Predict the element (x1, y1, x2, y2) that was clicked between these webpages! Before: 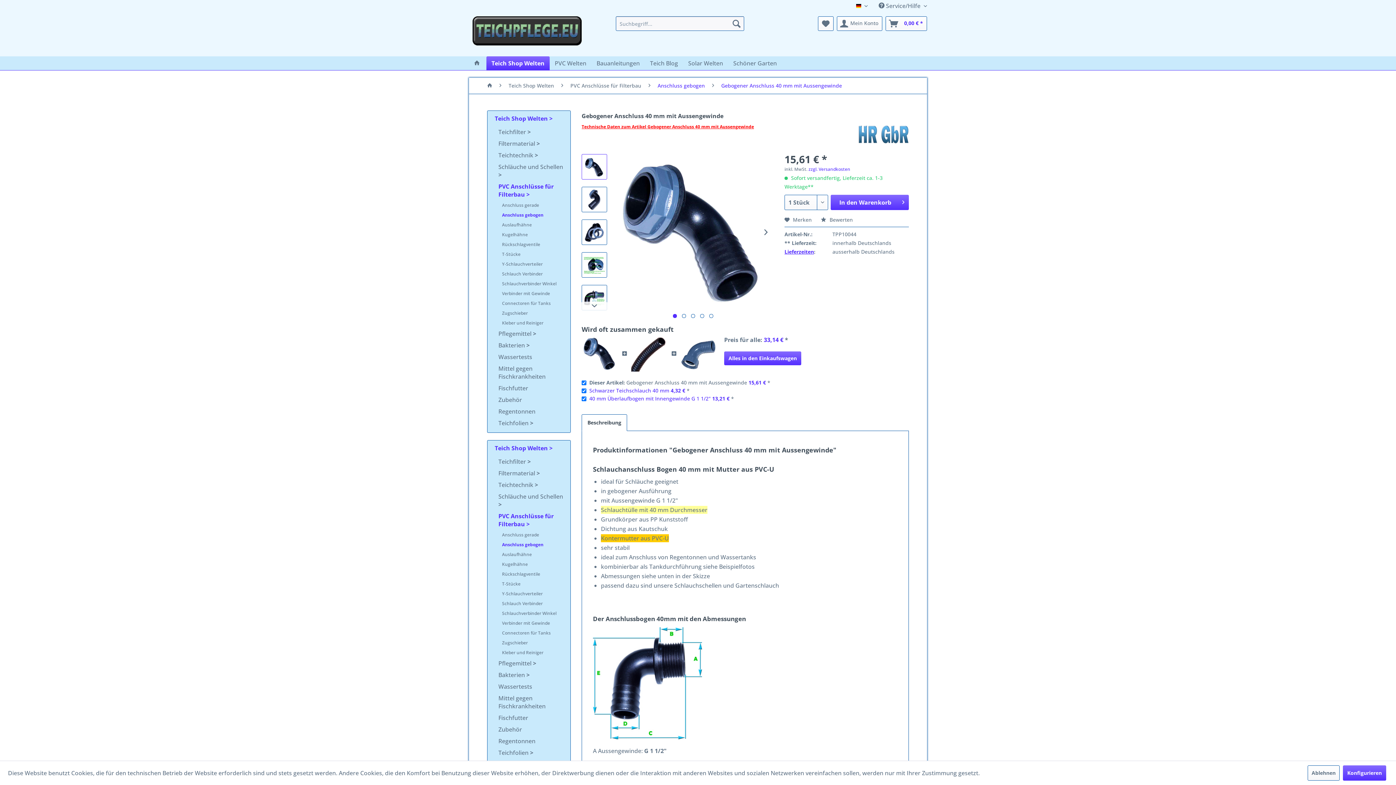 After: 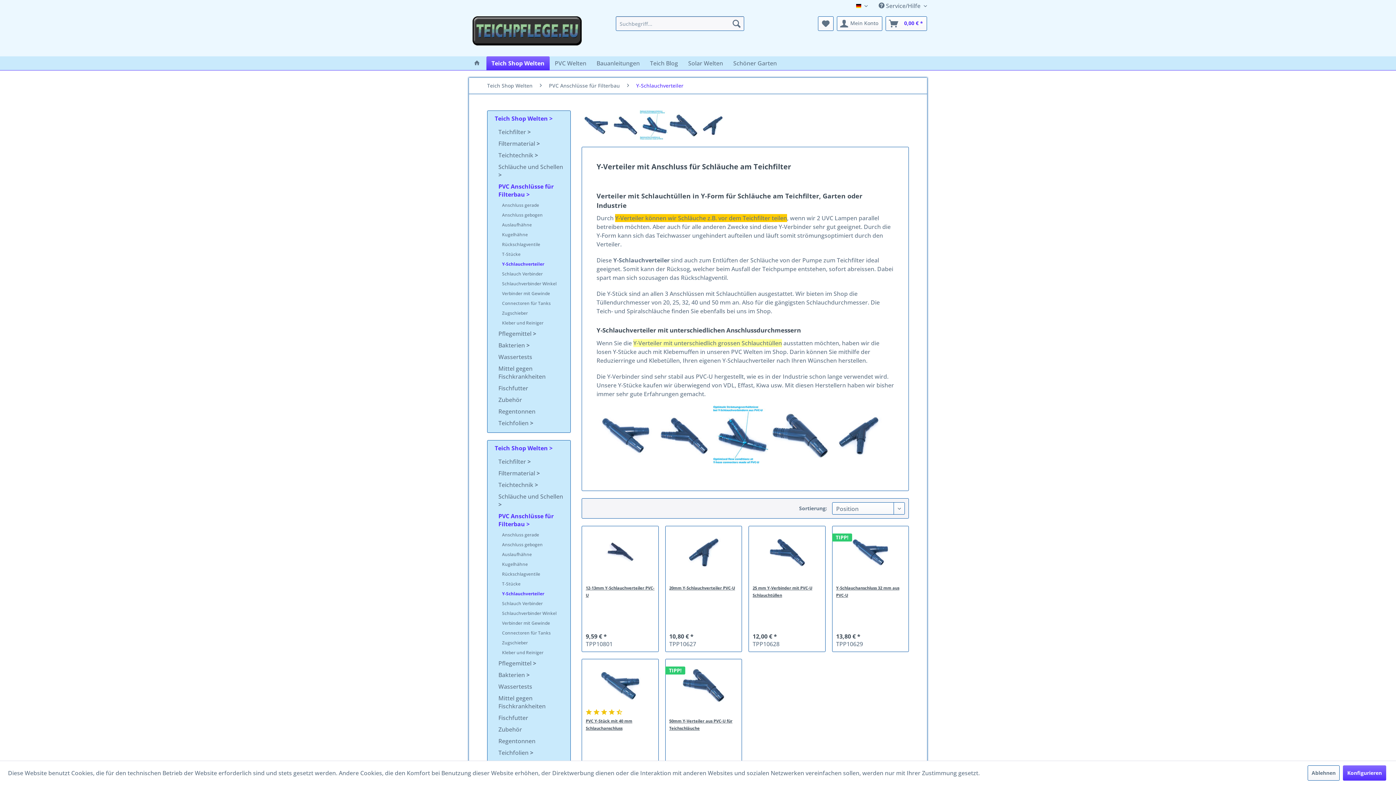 Action: bbox: (498, 589, 566, 598) label: Y-Schlauchverteiler